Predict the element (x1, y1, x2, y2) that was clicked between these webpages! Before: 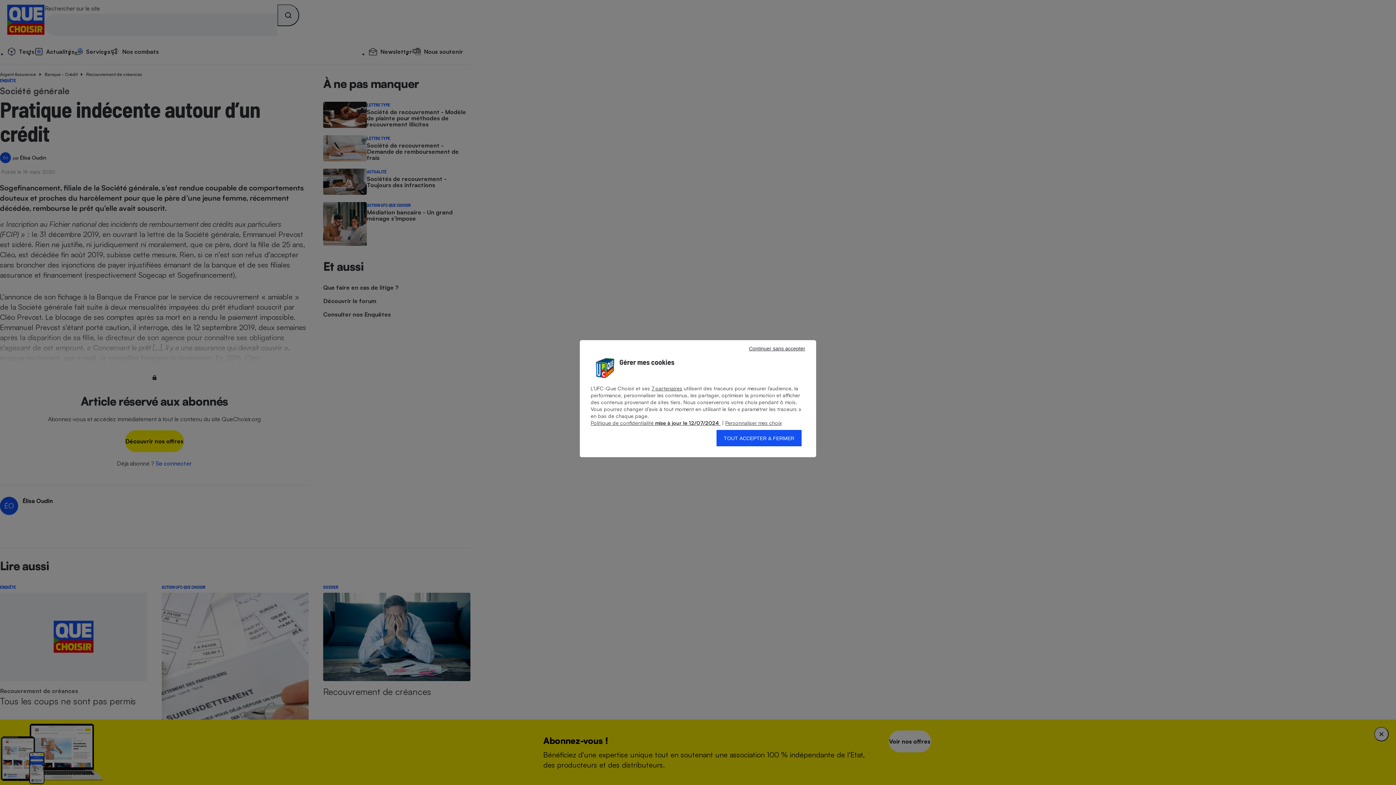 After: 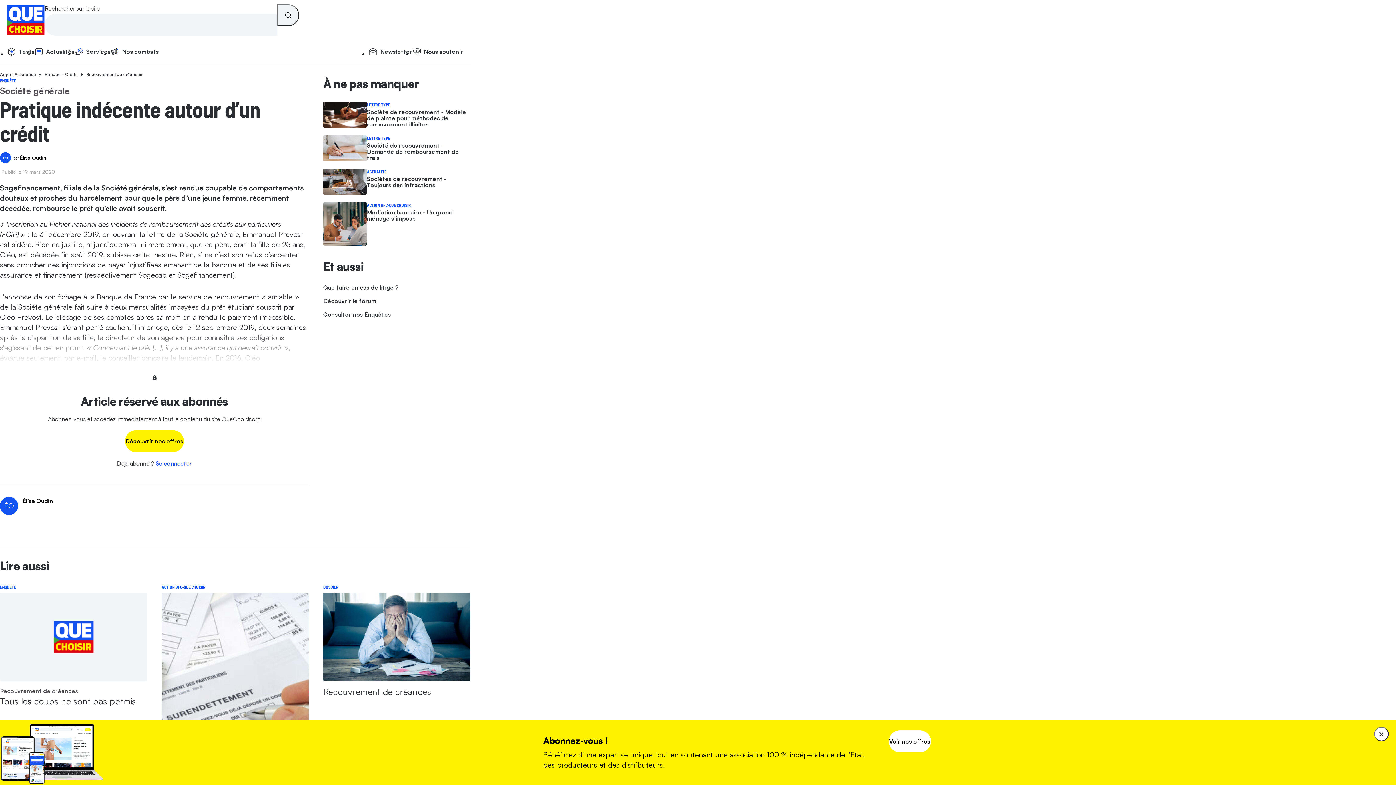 Action: label: Continuer sans accepter bbox: (741, 344, 812, 353)